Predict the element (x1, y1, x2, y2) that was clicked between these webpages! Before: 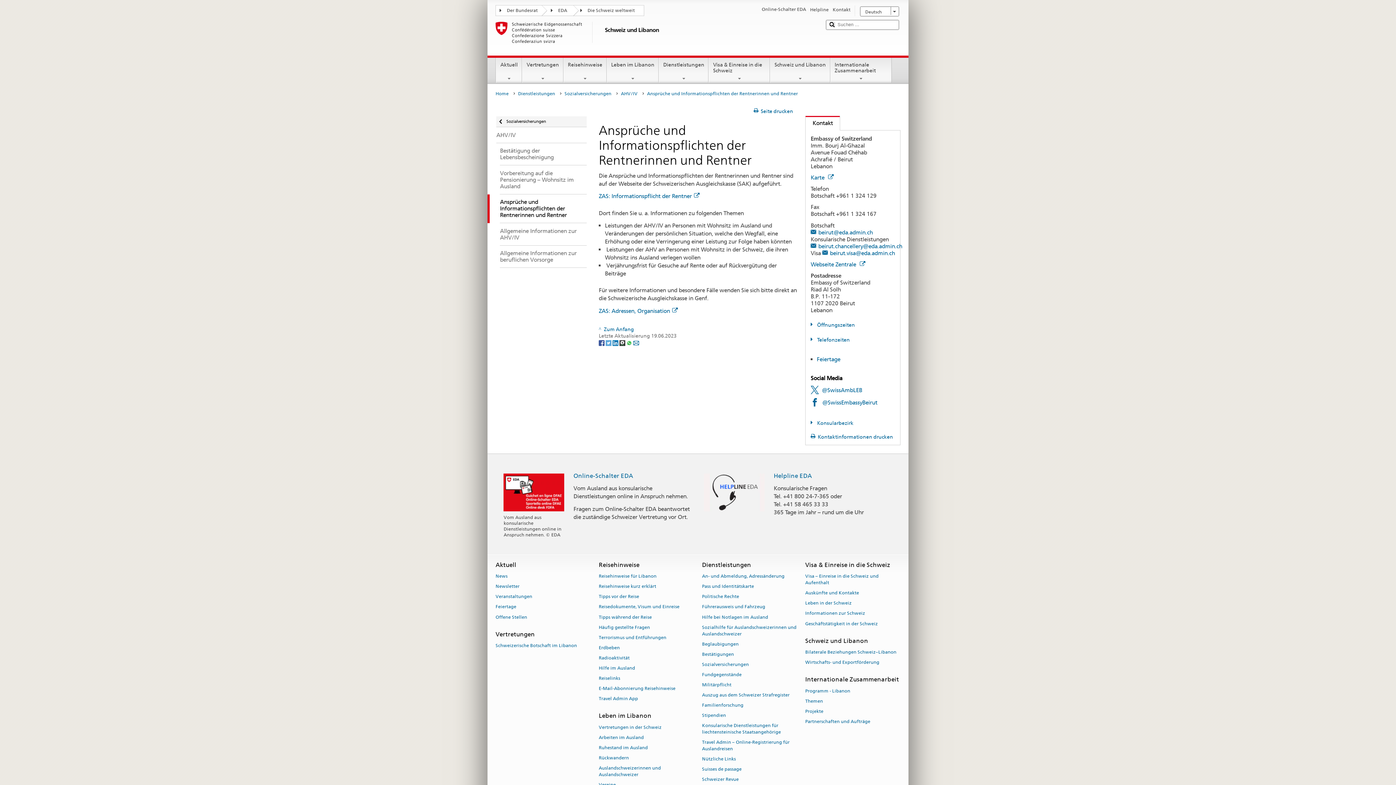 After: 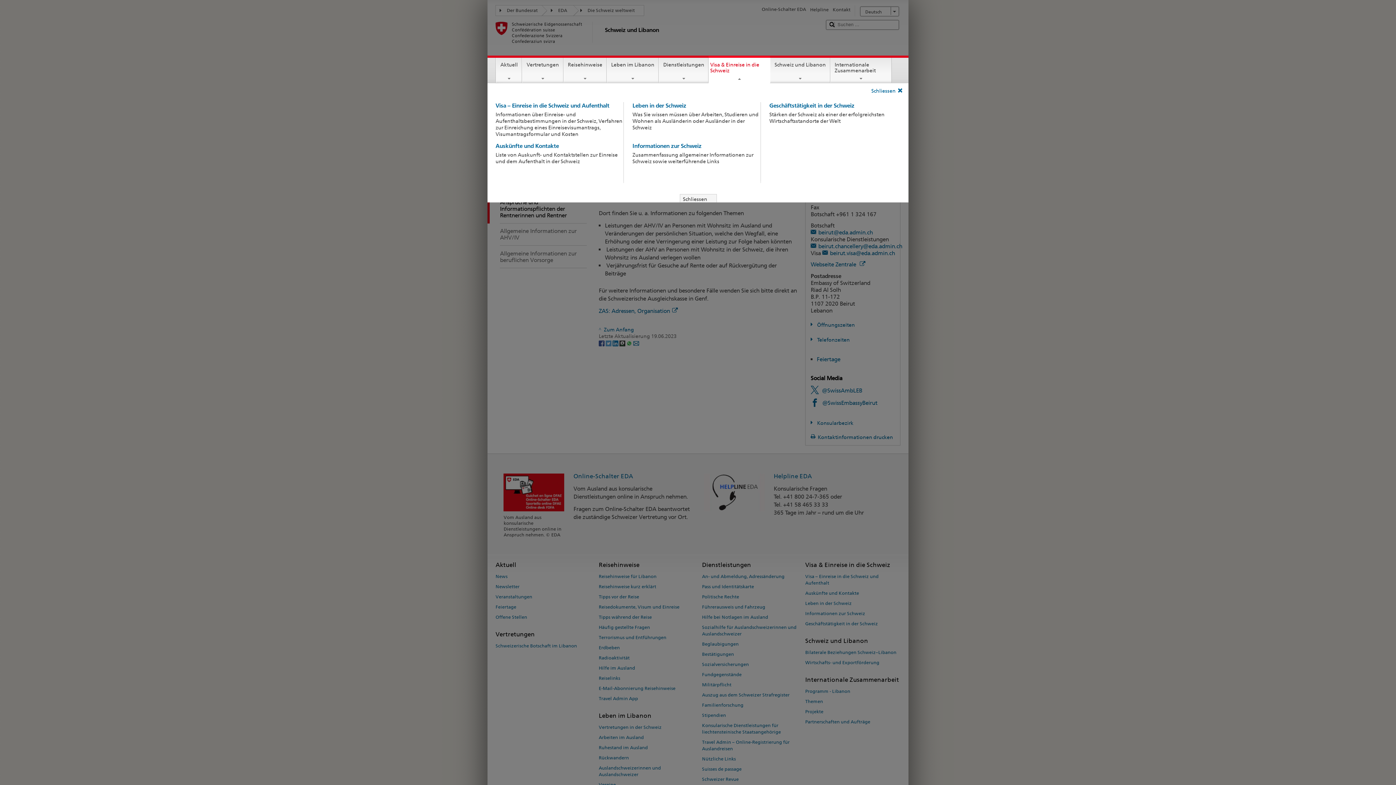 Action: bbox: (709, 57, 769, 81) label: Visa & Einreise in die Schweiz